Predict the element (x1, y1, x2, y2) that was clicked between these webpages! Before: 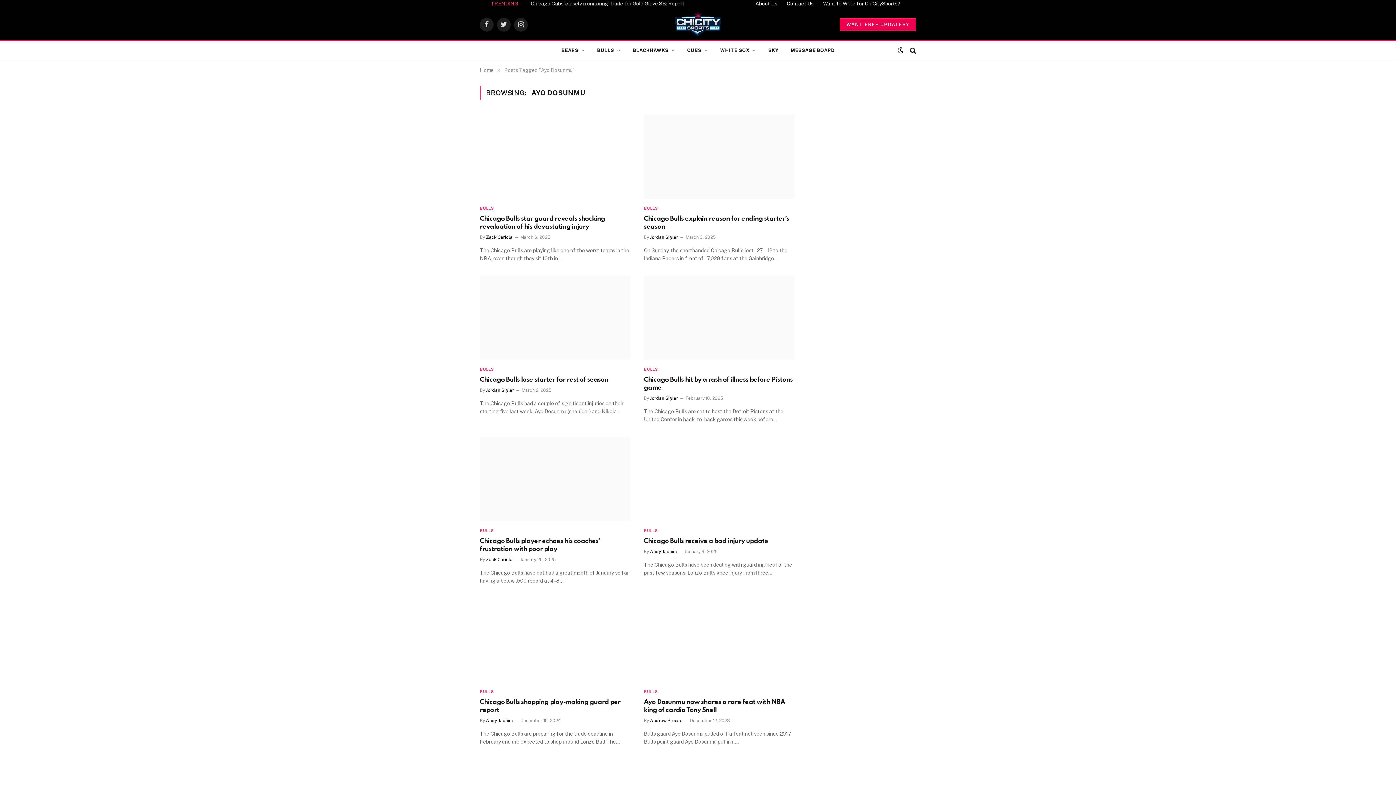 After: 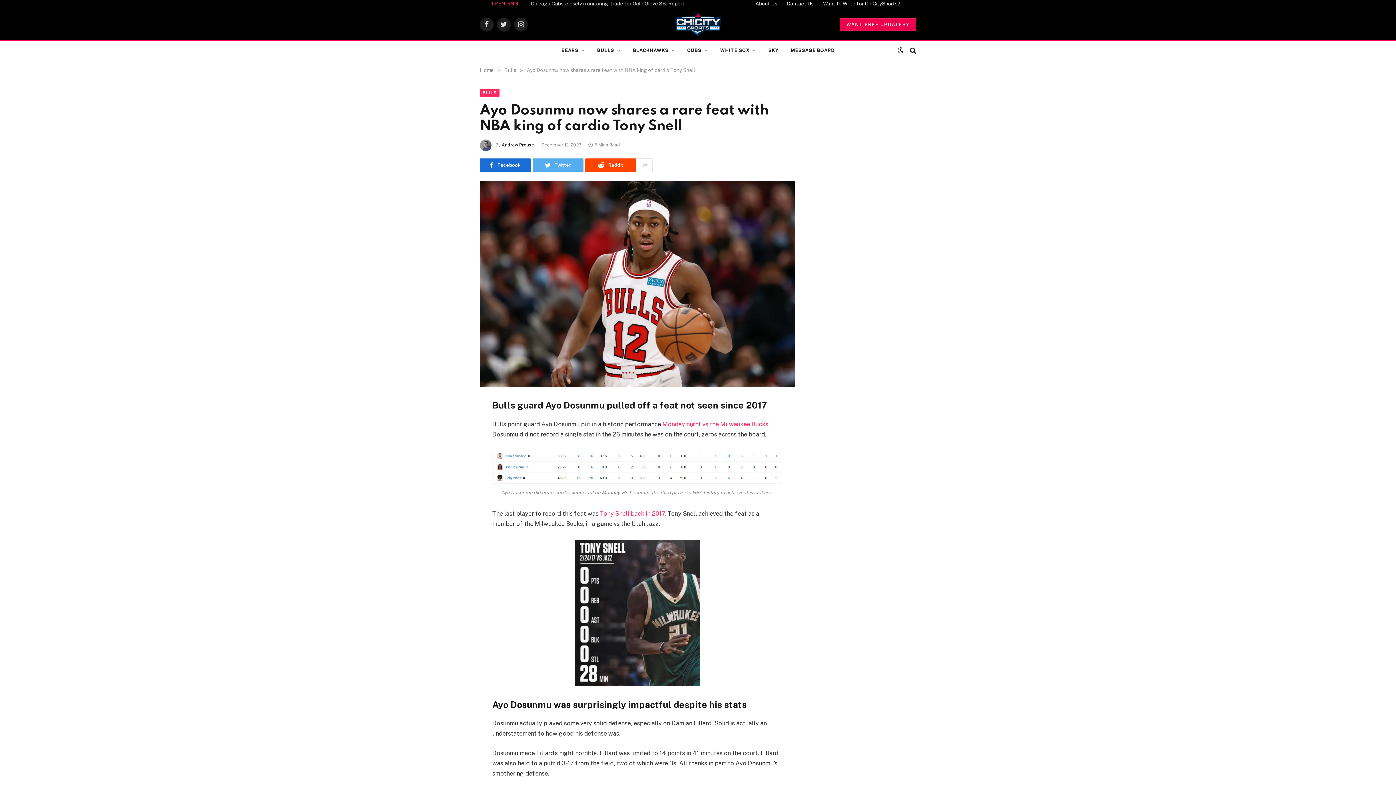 Action: bbox: (644, 698, 795, 714) label: Ayo Dosunmu now shares a rare feat with NBA king of cardio Tony Snell